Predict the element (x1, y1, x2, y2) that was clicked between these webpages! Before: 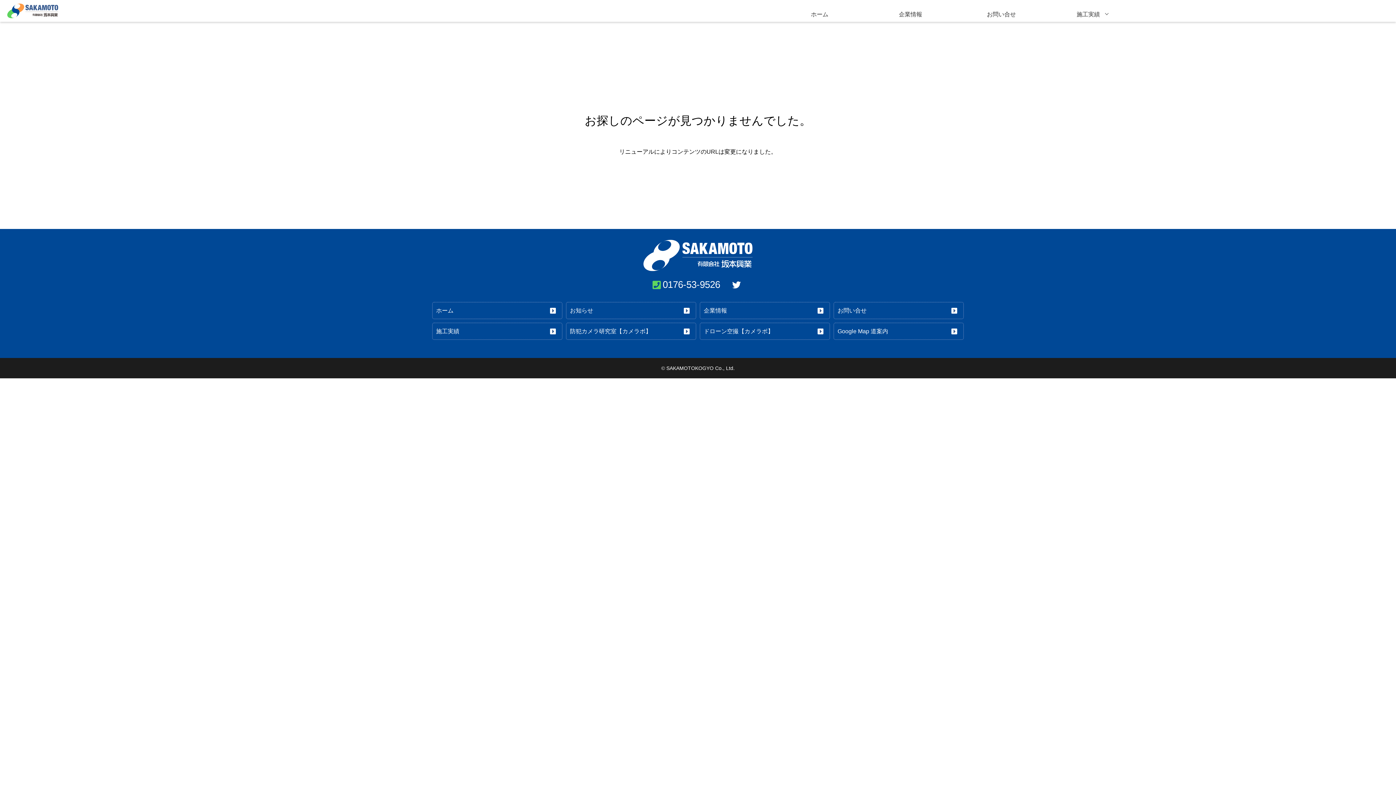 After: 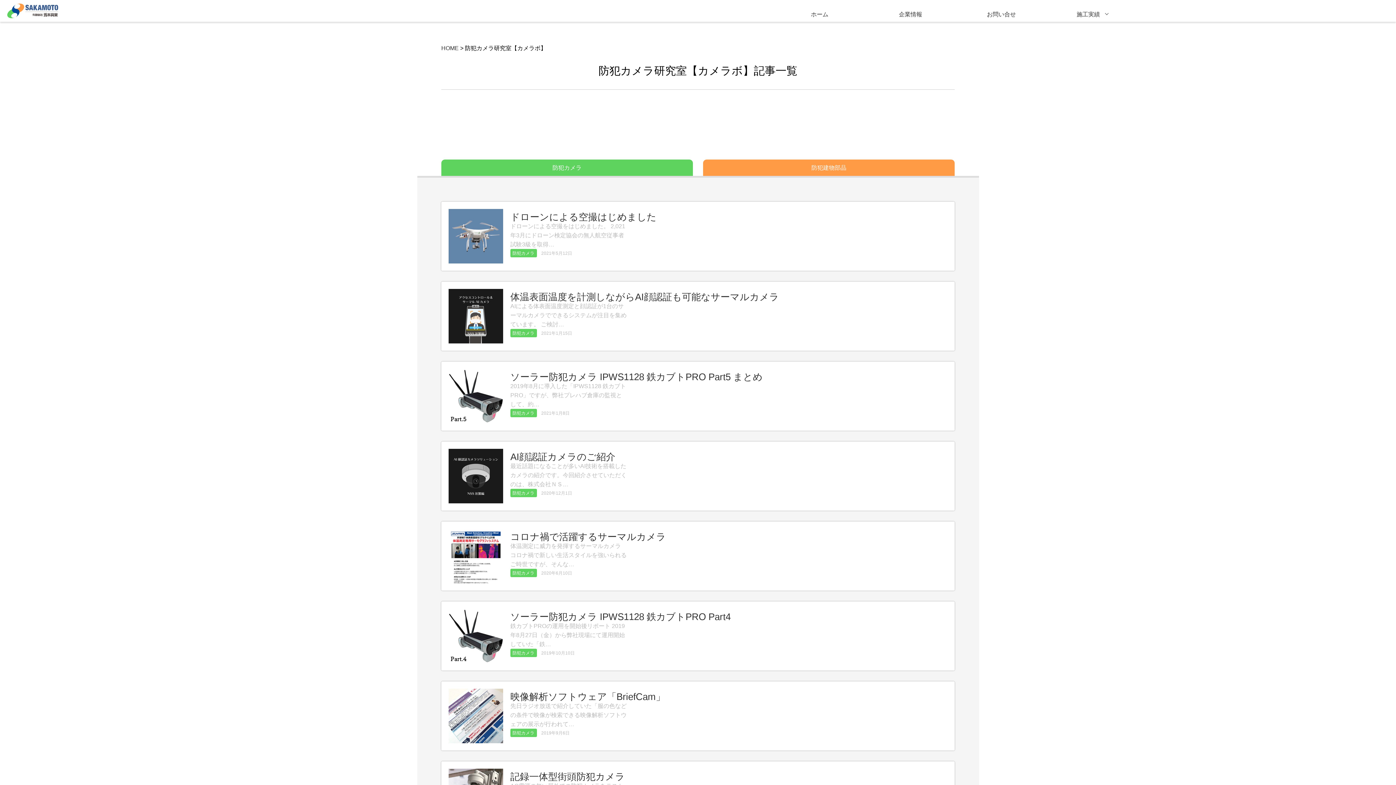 Action: label: 防犯カメラ研究室【カメラボ】 bbox: (566, 322, 696, 339)